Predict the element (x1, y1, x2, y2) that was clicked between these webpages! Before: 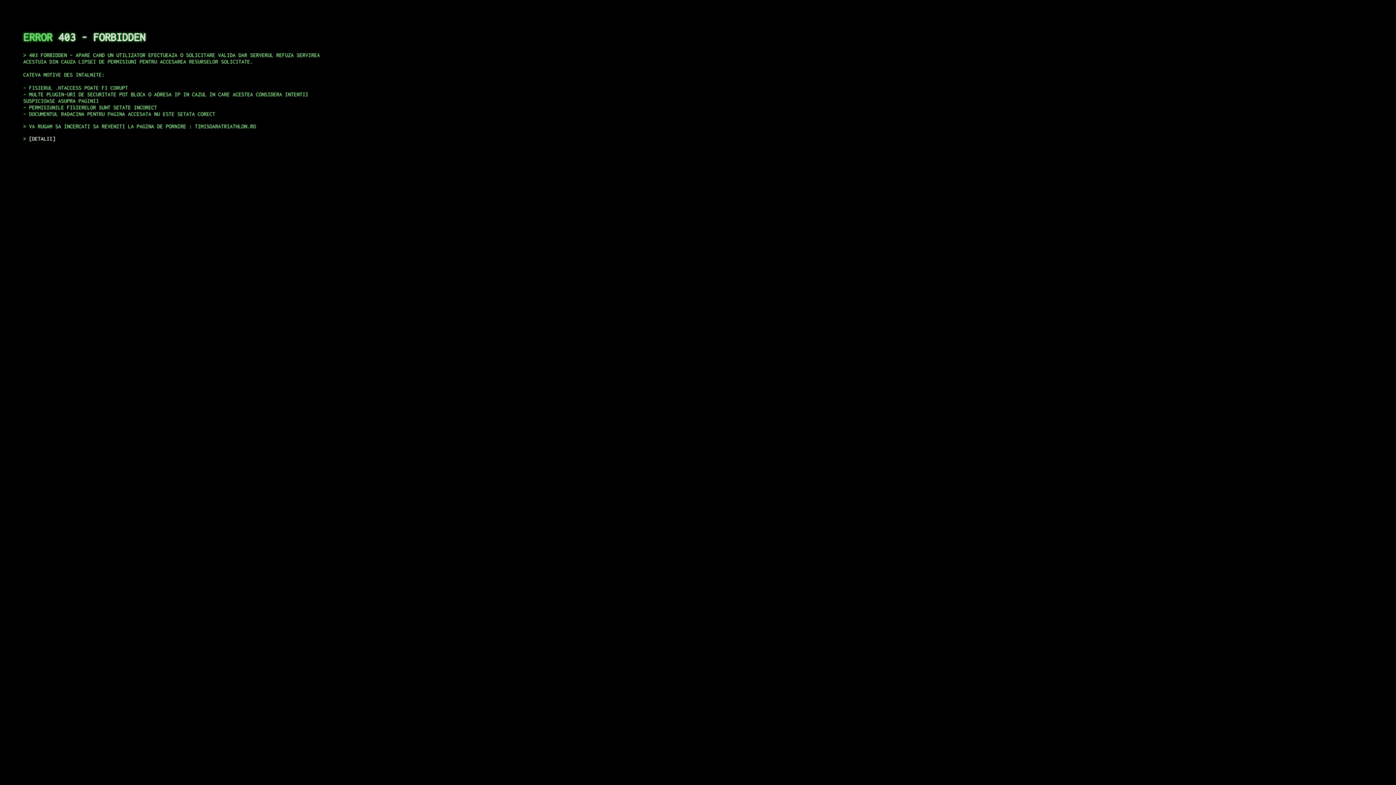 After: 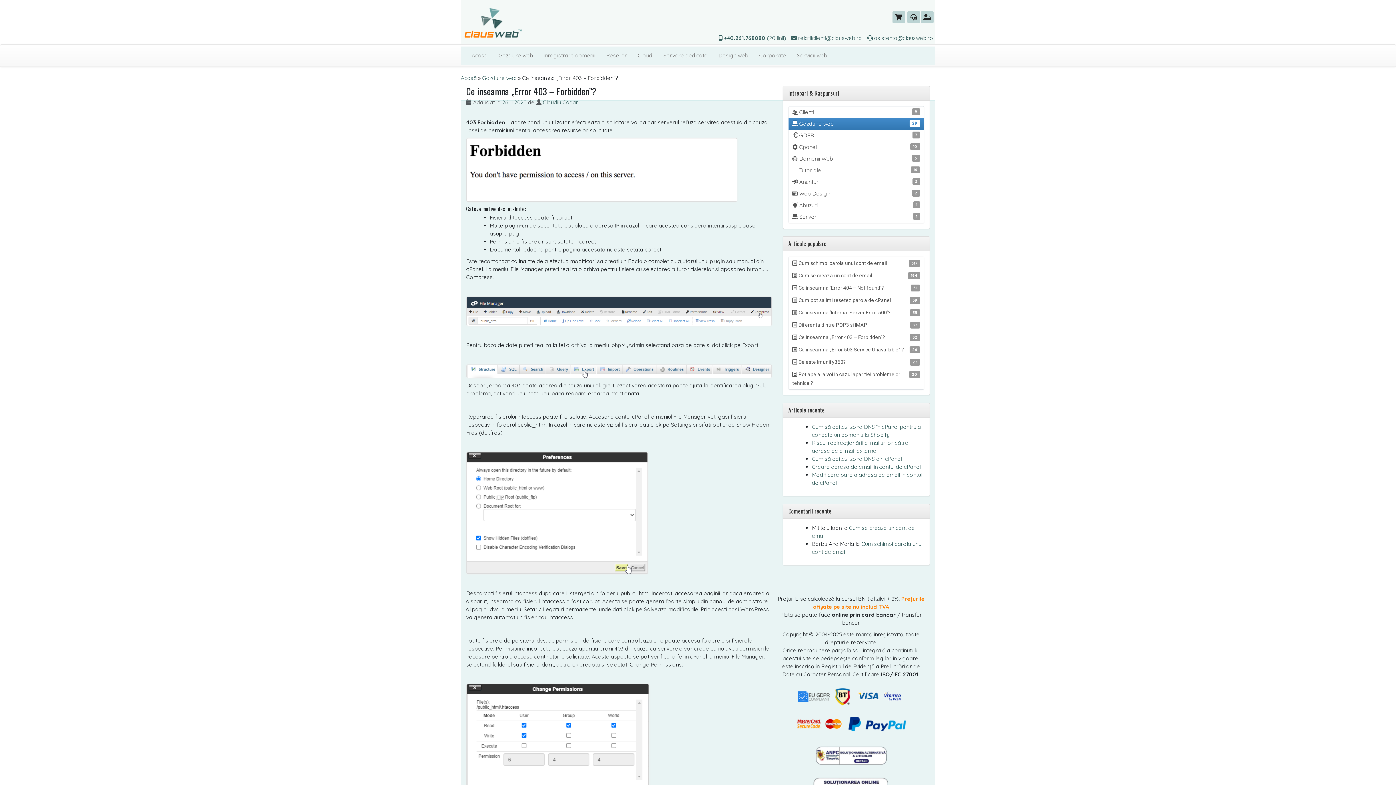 Action: bbox: (29, 135, 55, 141) label: DETALII